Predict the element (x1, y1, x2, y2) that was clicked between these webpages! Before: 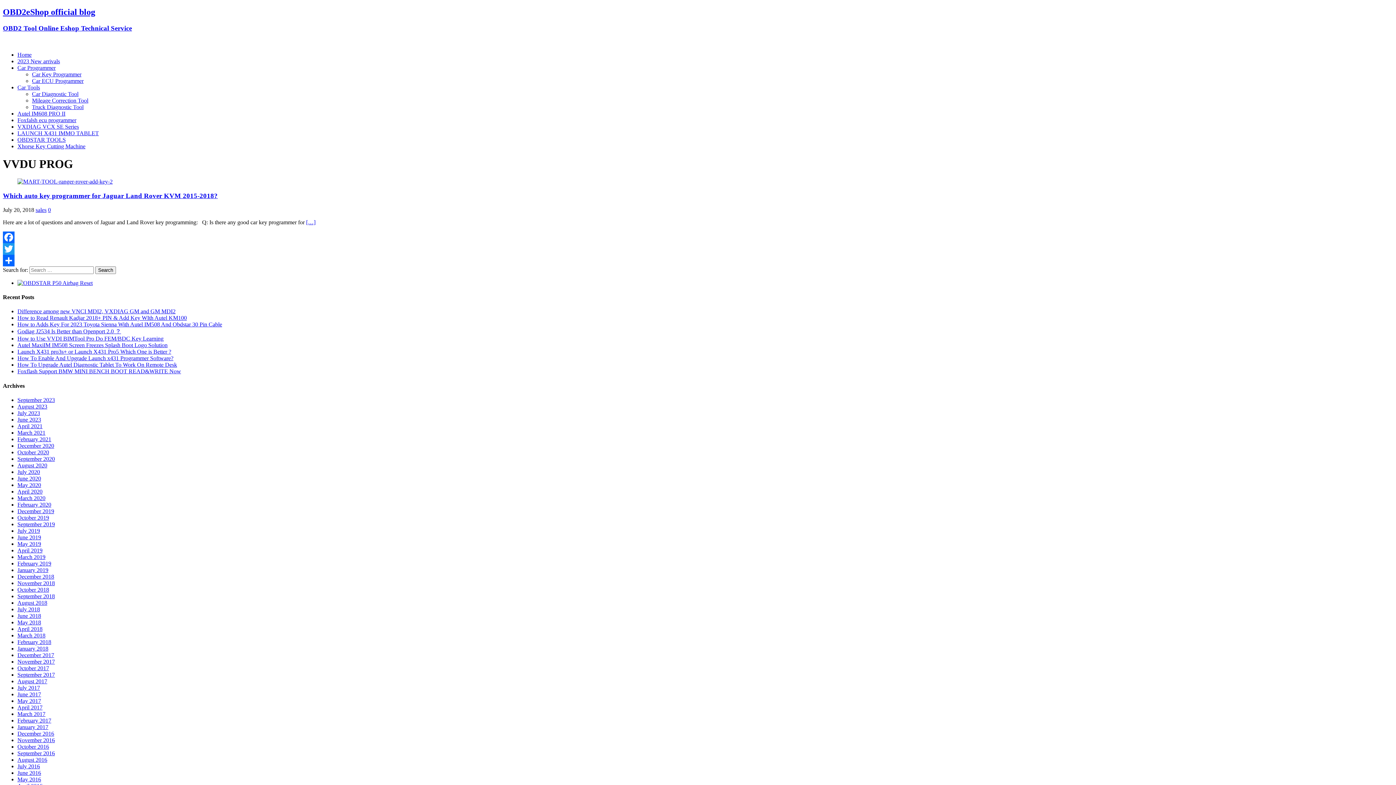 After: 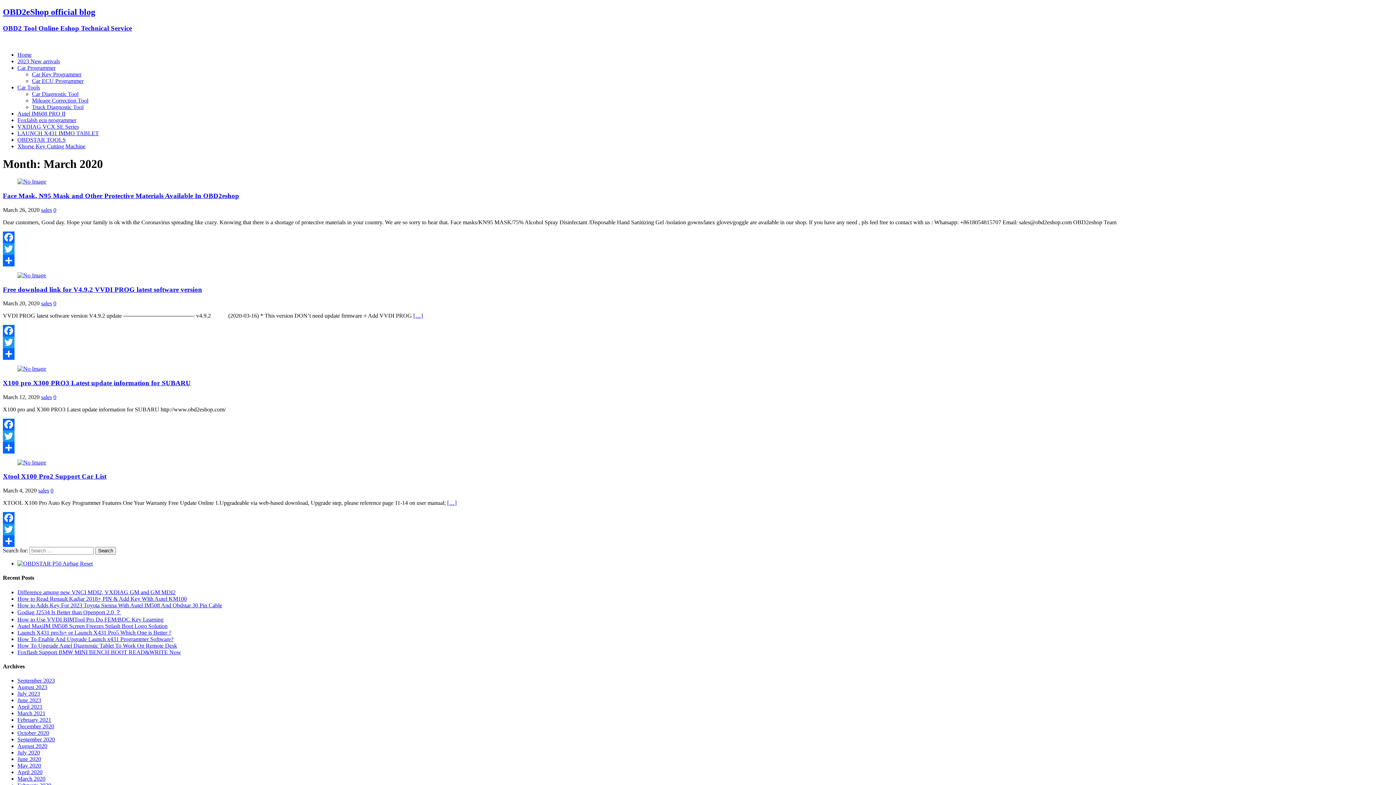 Action: bbox: (17, 495, 45, 501) label: March 2020